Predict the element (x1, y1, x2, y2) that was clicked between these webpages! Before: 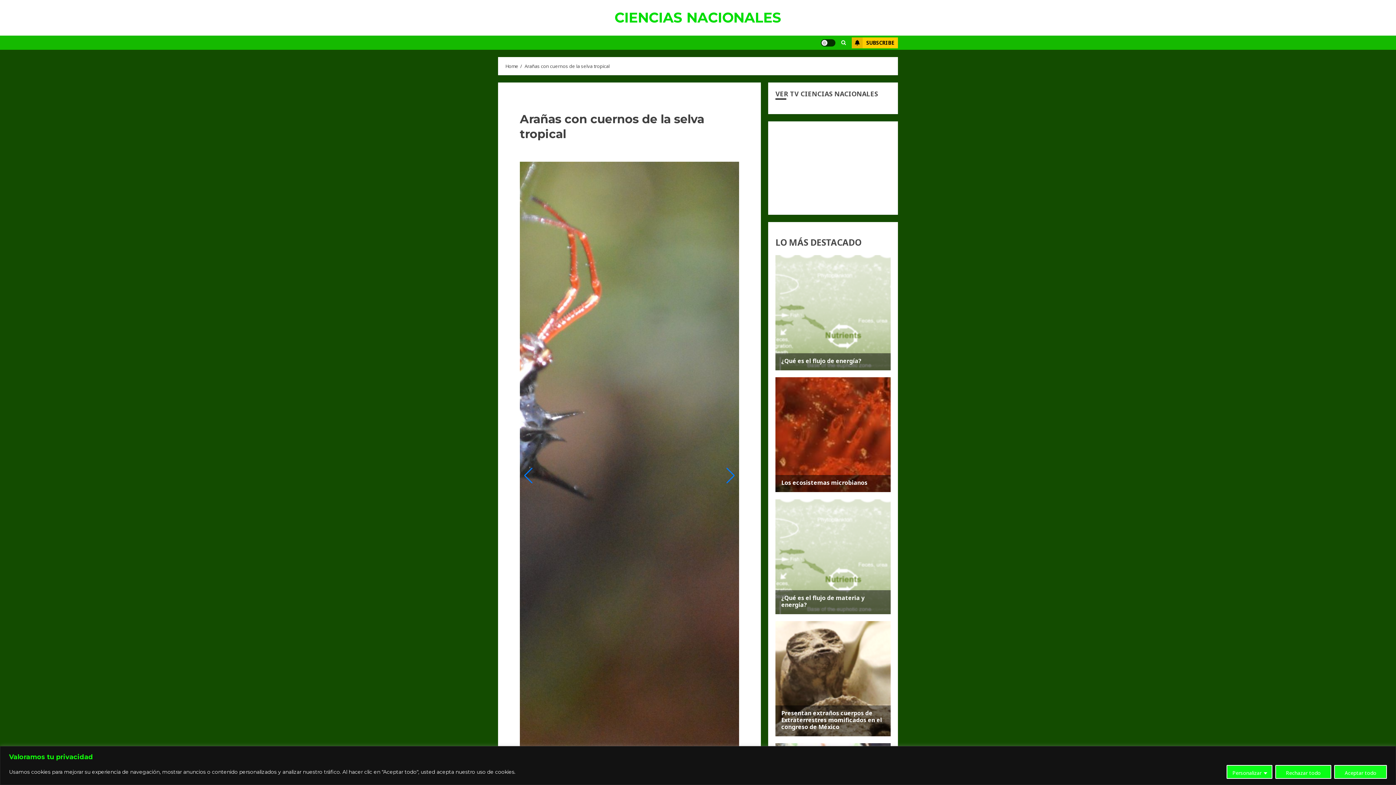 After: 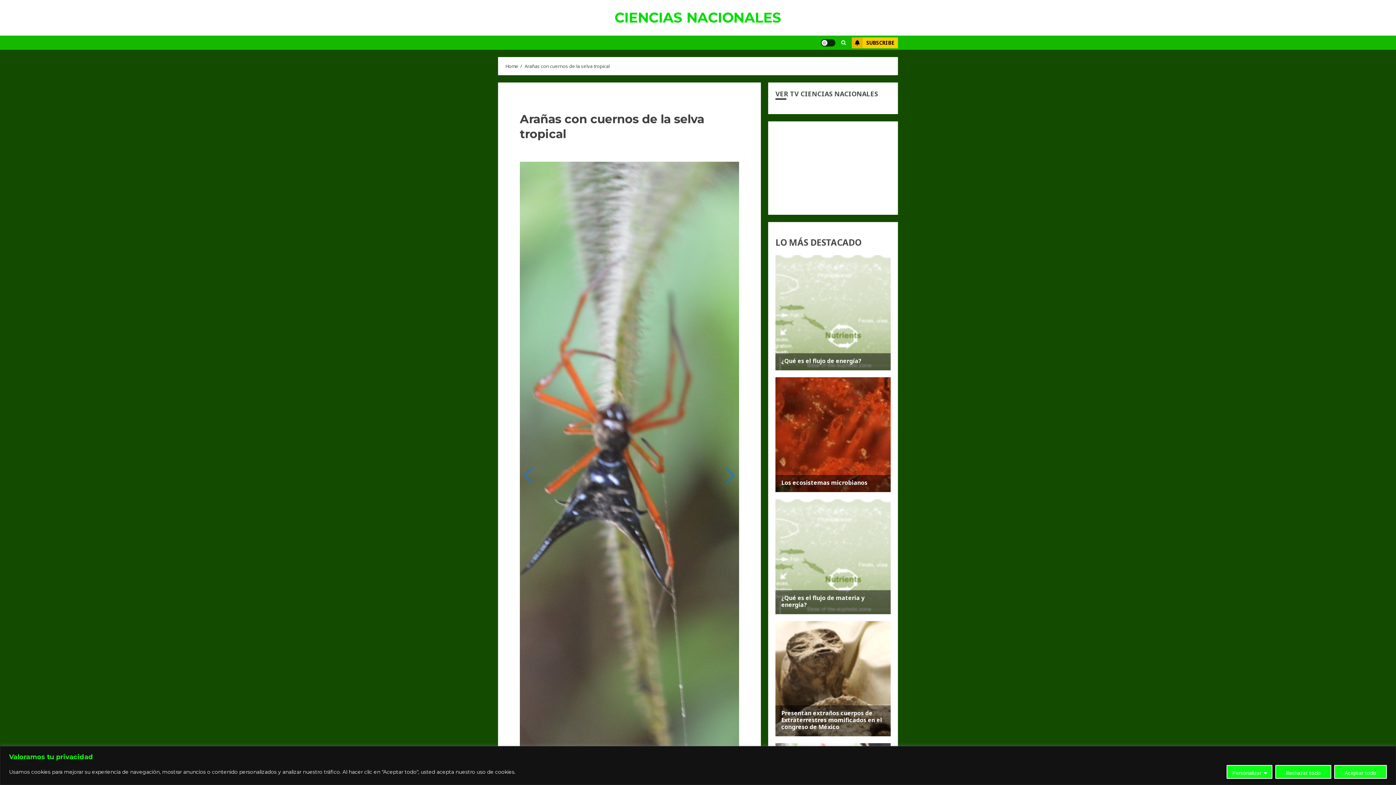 Action: bbox: (523, 468, 533, 484) label: Previous slide